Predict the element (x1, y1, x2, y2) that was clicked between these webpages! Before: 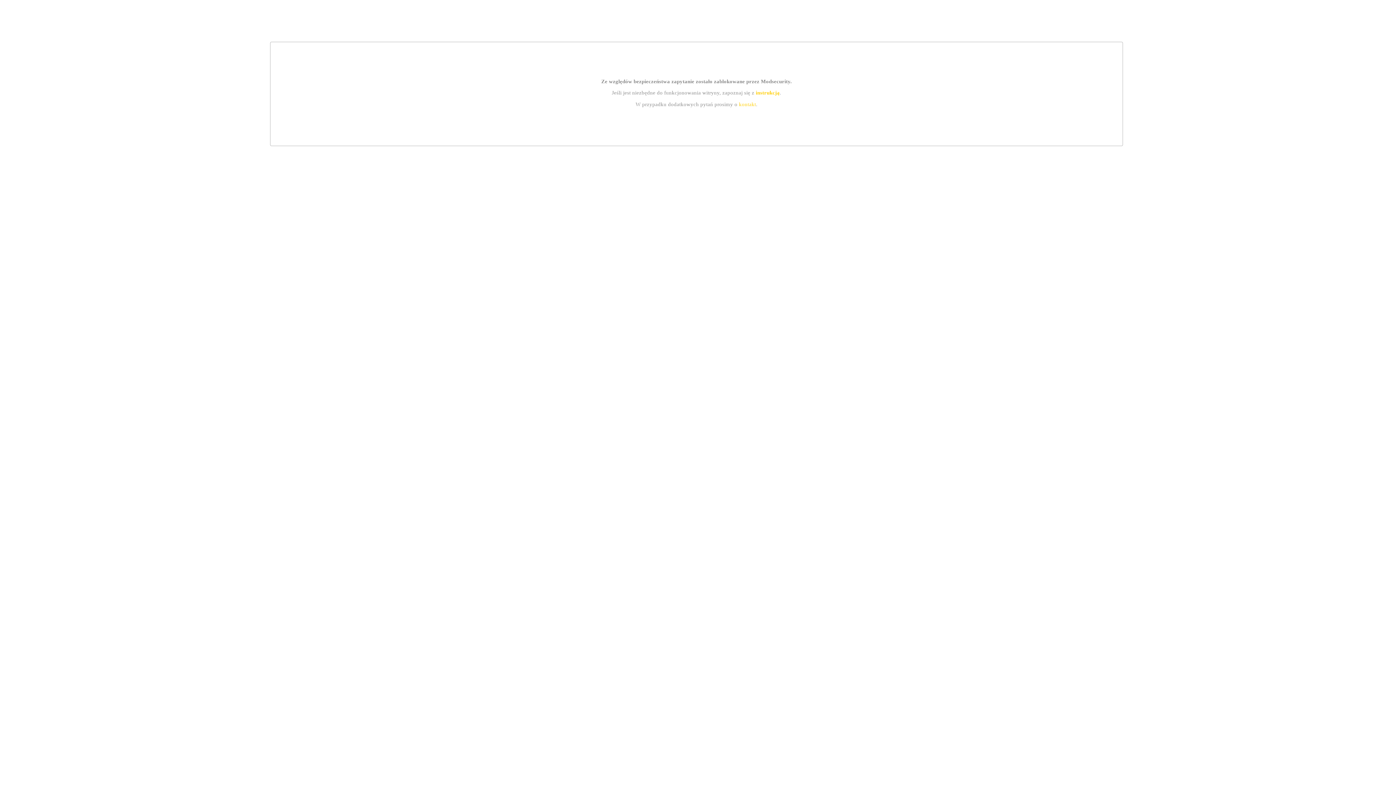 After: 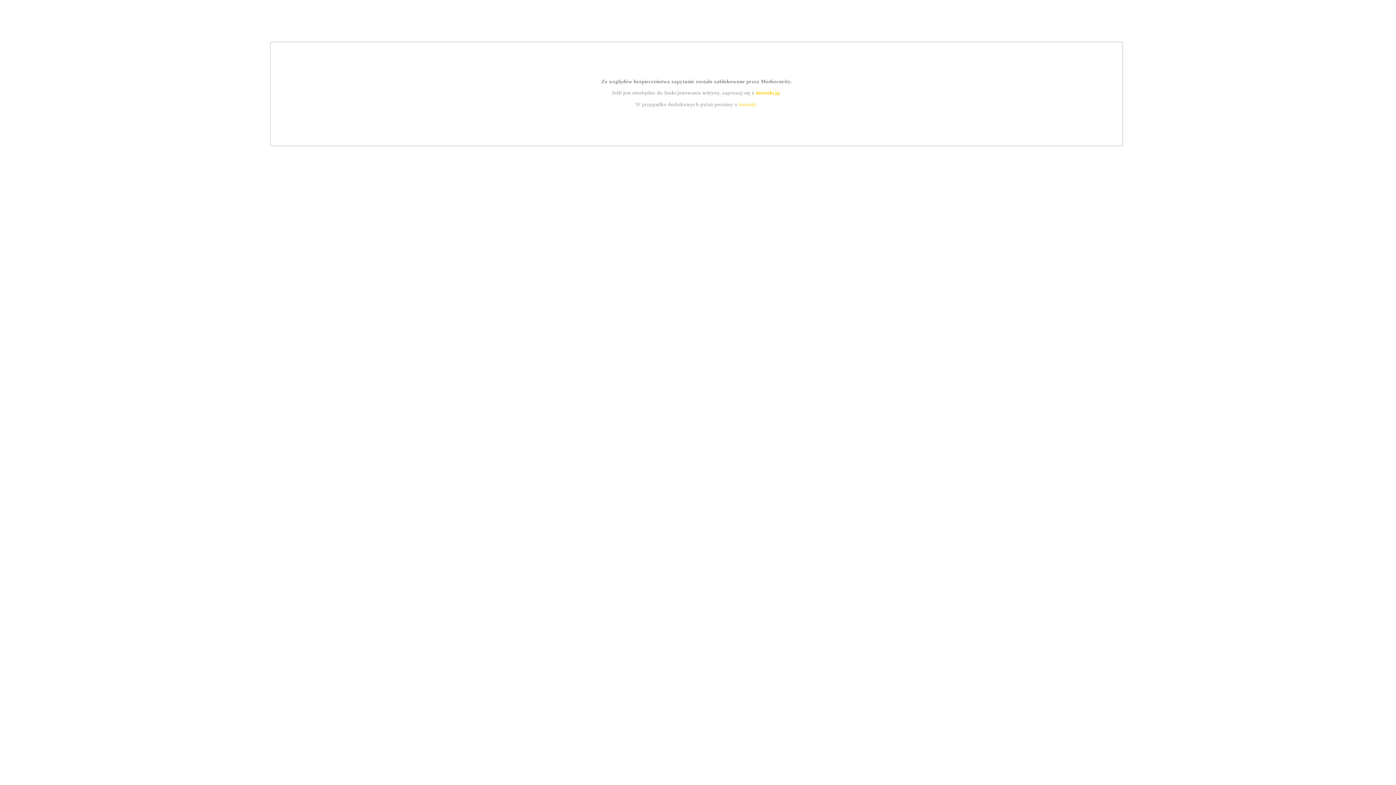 Action: bbox: (739, 101, 756, 107) label: kontakt